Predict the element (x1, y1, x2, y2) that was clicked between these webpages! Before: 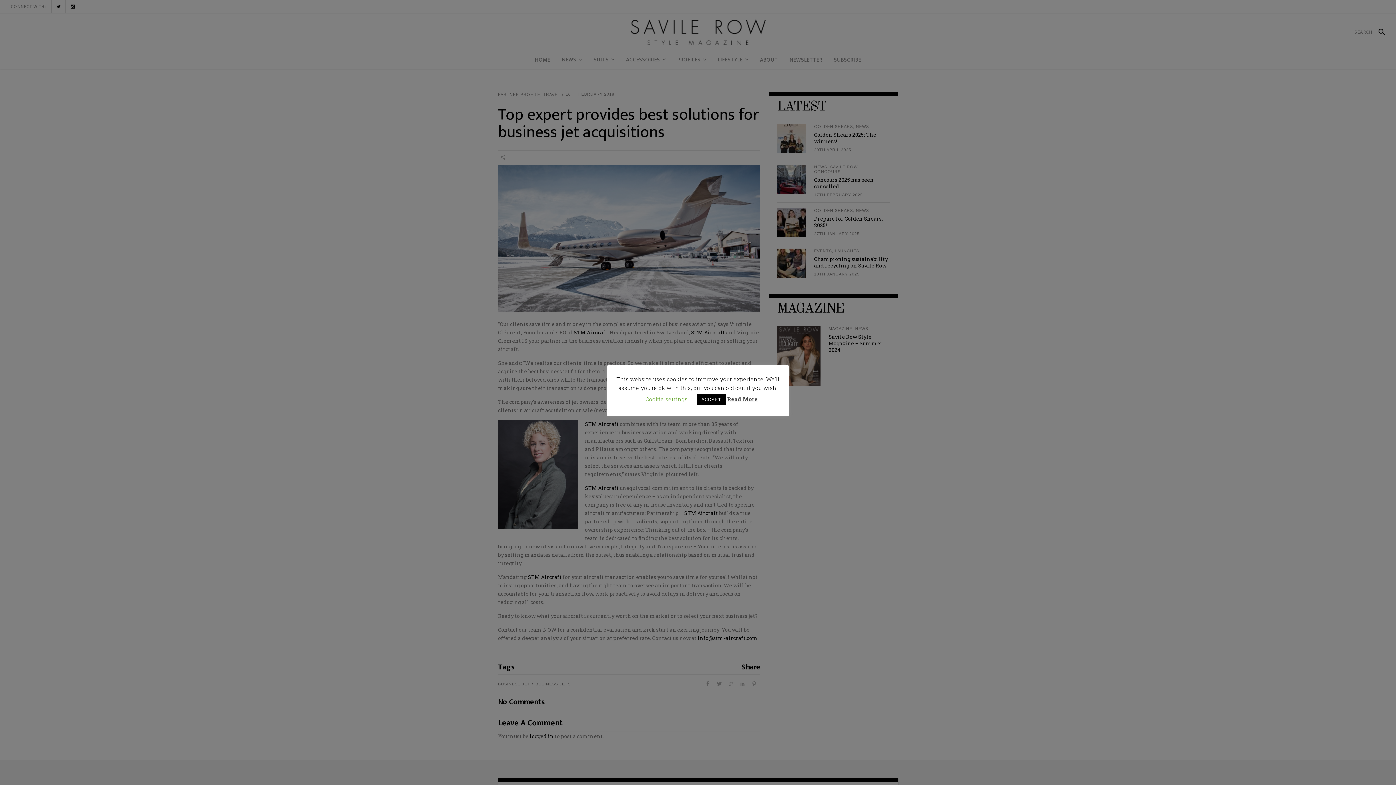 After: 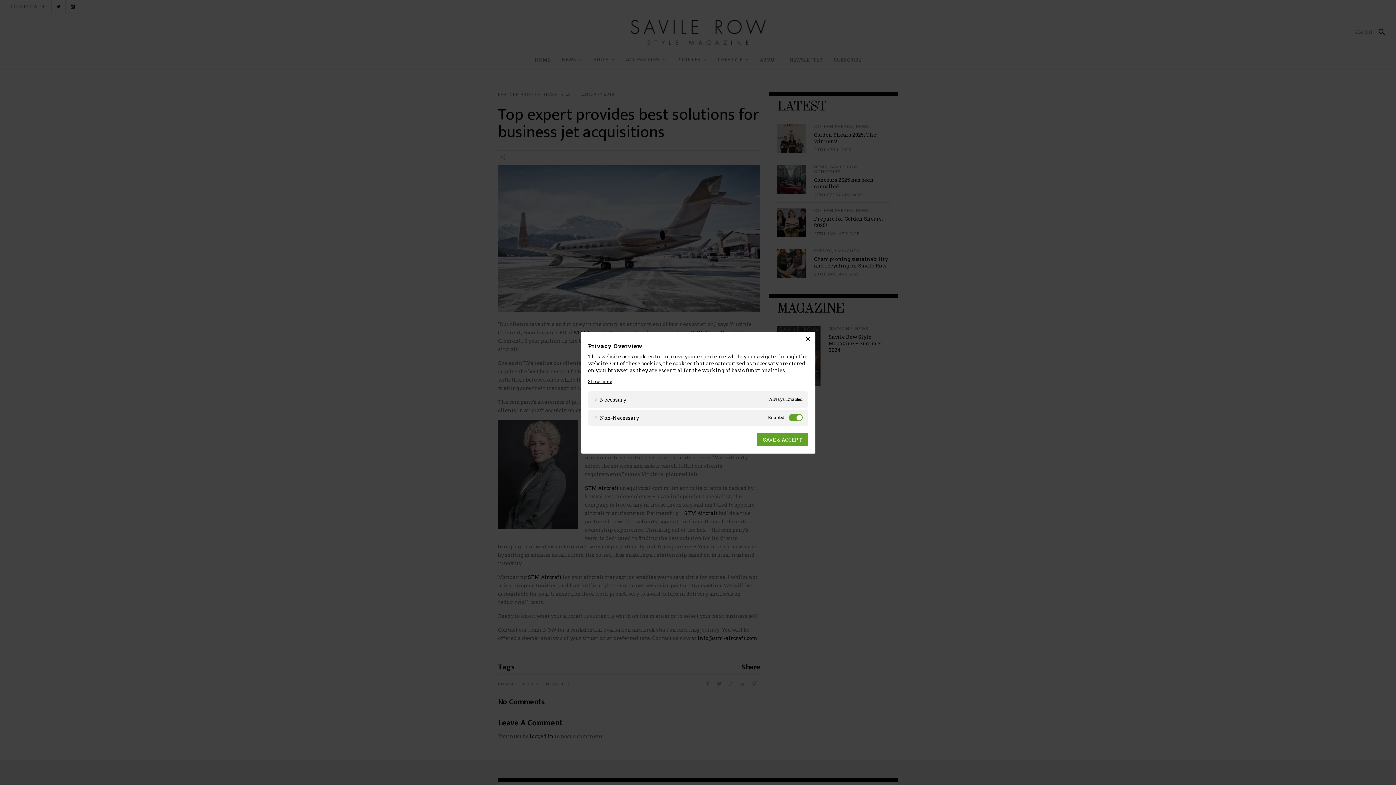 Action: label: Cookie settings bbox: (645, 395, 687, 402)